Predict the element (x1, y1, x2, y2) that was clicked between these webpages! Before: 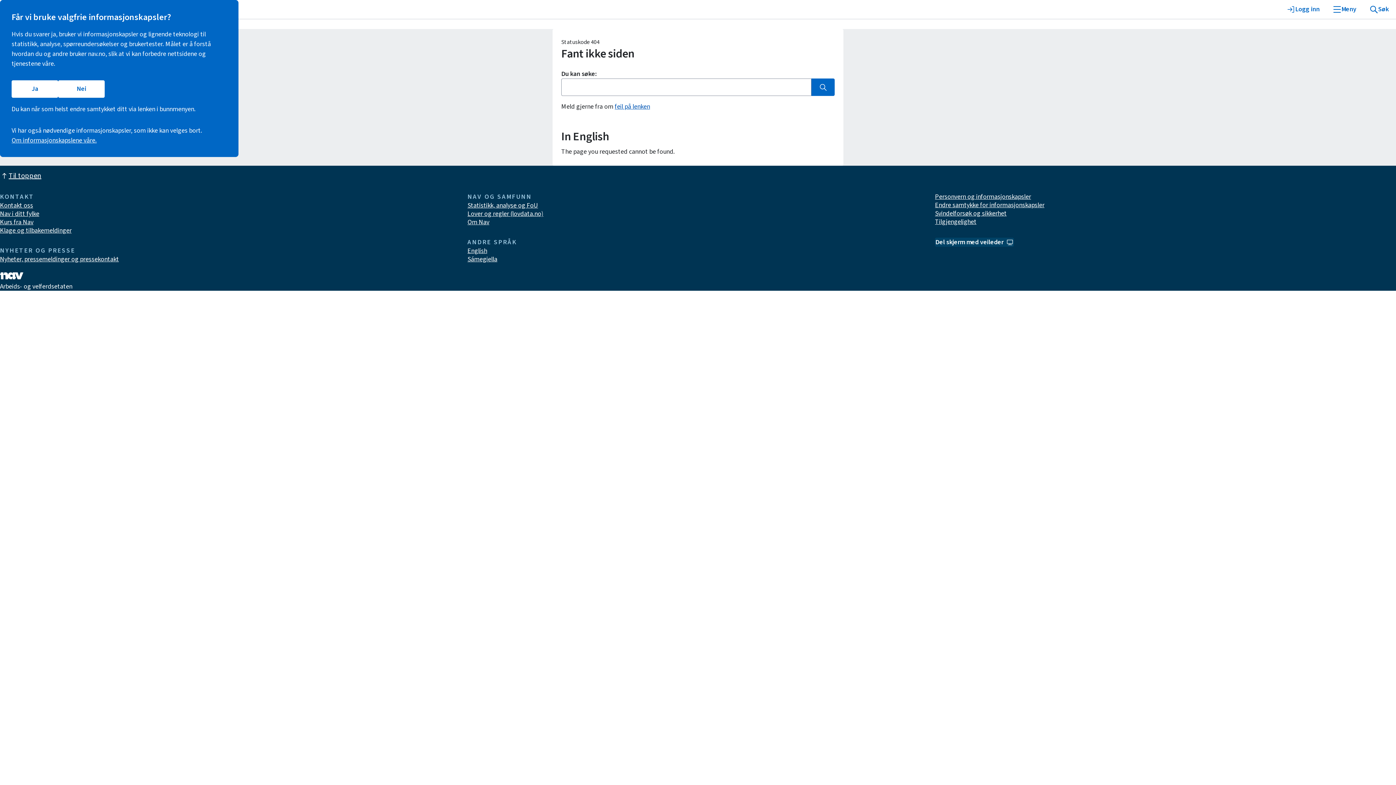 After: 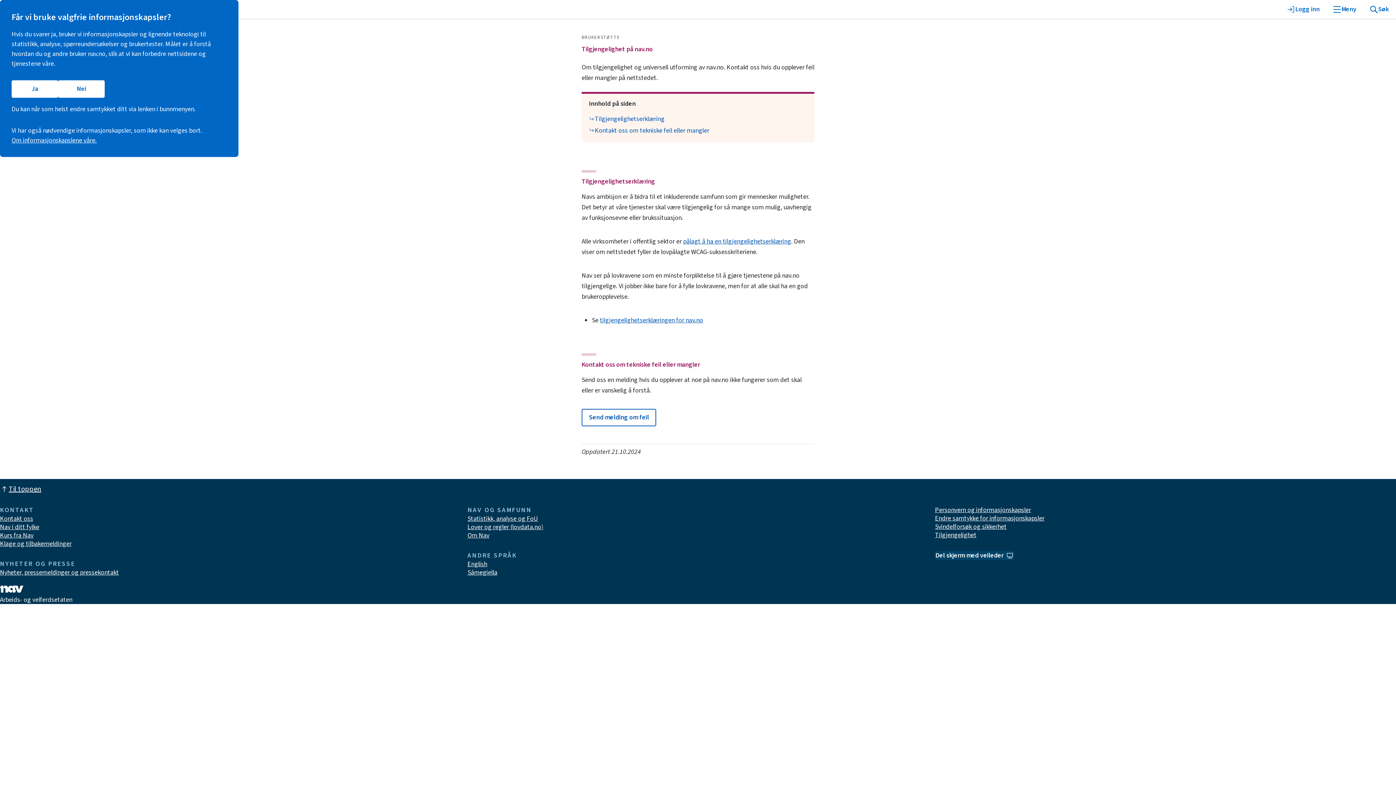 Action: bbox: (935, 217, 976, 226) label: Tilgjengelighet